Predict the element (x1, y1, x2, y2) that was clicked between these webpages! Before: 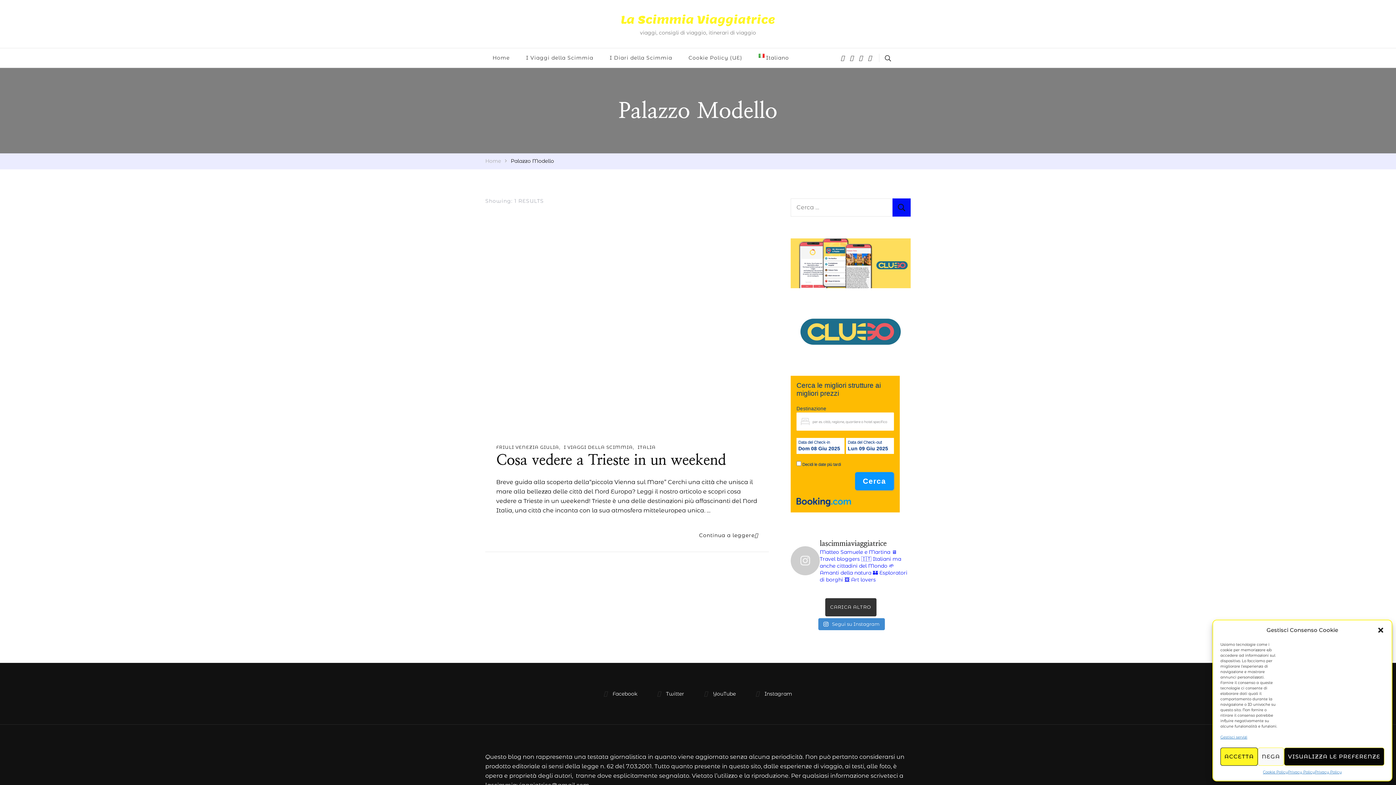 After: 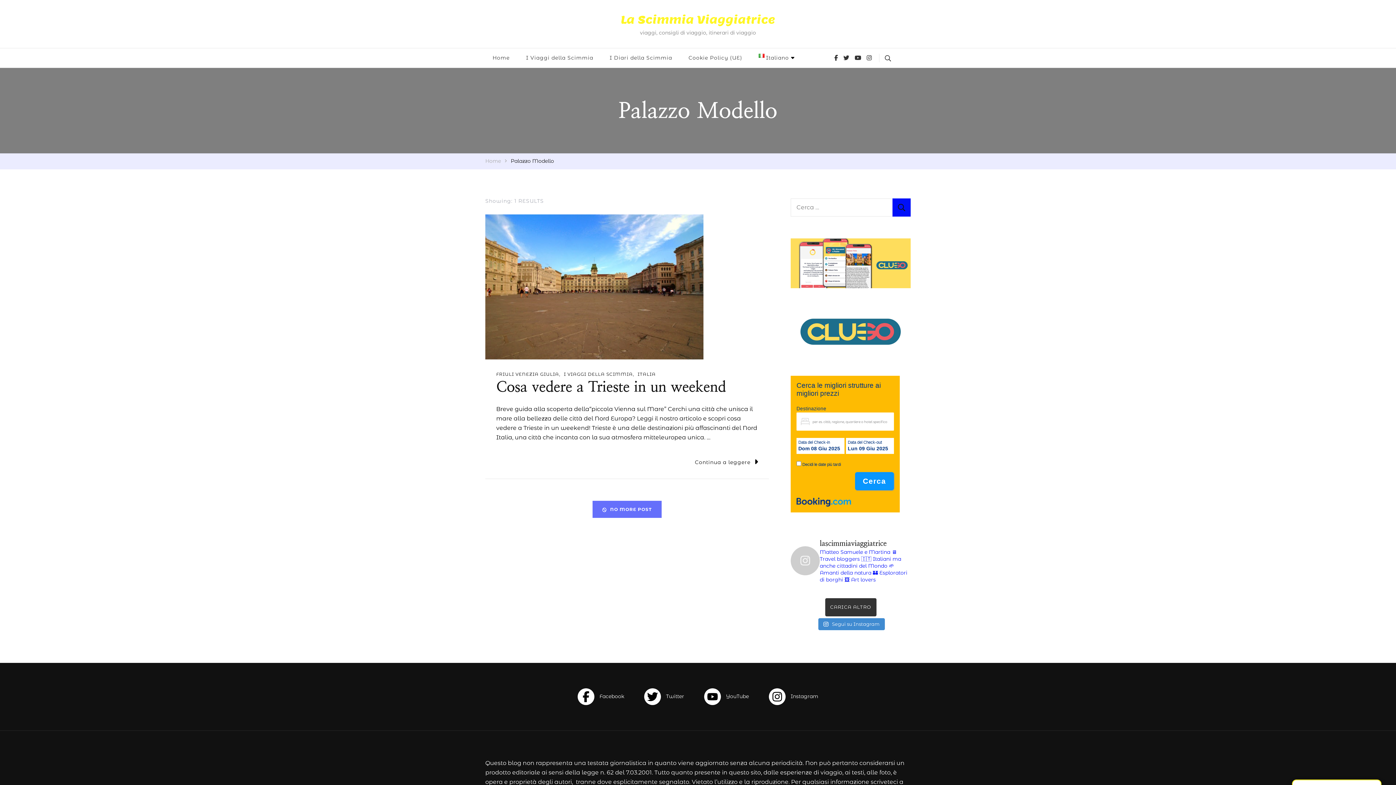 Action: bbox: (1377, 626, 1384, 634) label: Chiudi la finestra di dialogo